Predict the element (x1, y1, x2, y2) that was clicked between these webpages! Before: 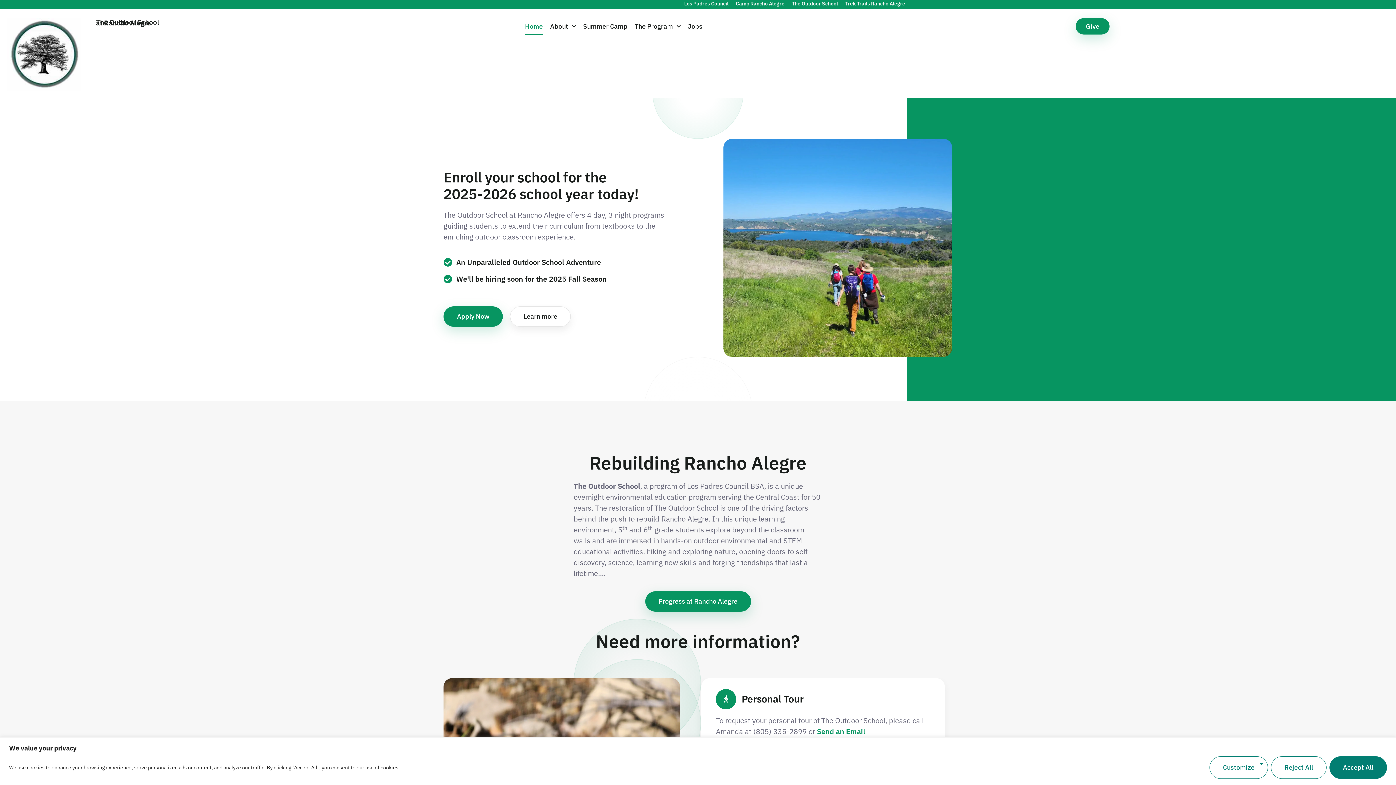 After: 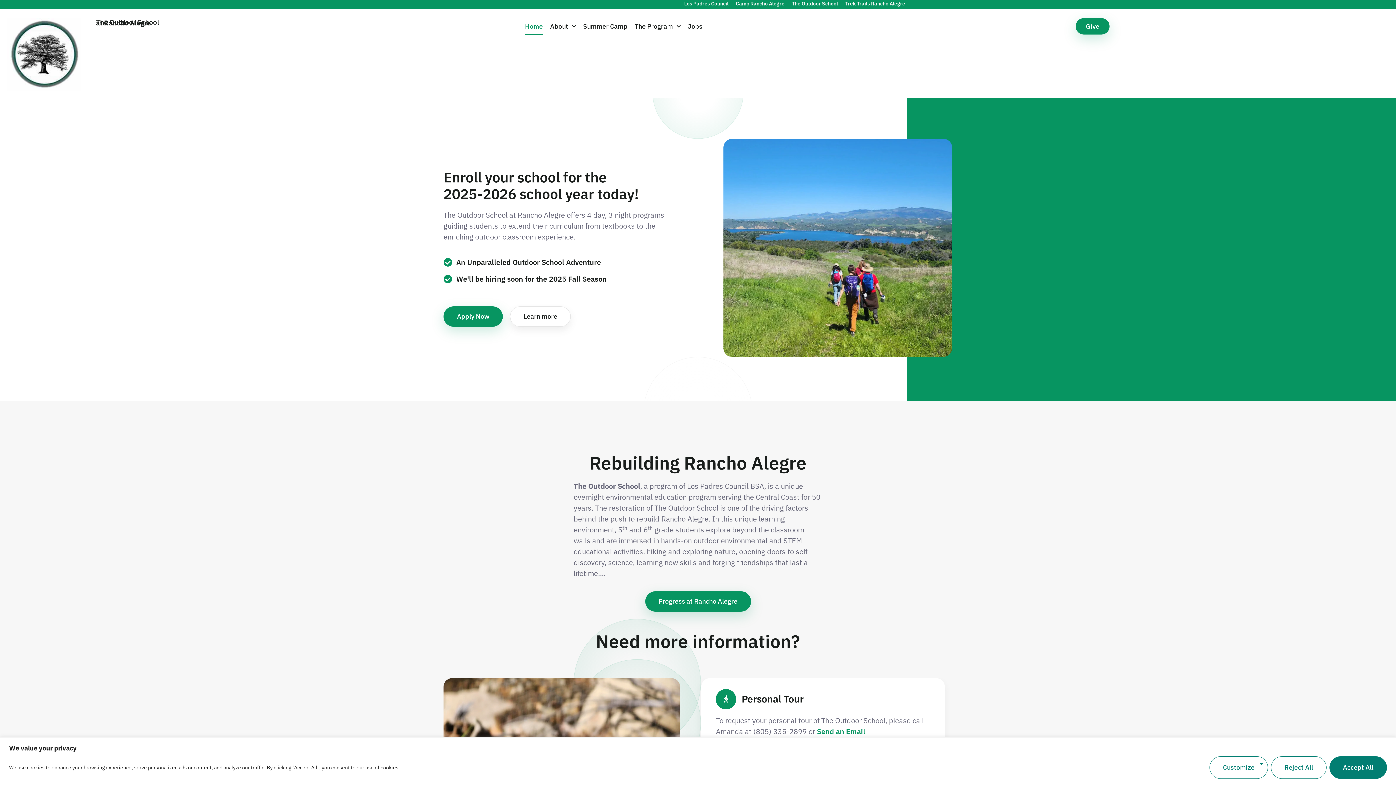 Action: bbox: (817, 727, 865, 736) label: Send an Email